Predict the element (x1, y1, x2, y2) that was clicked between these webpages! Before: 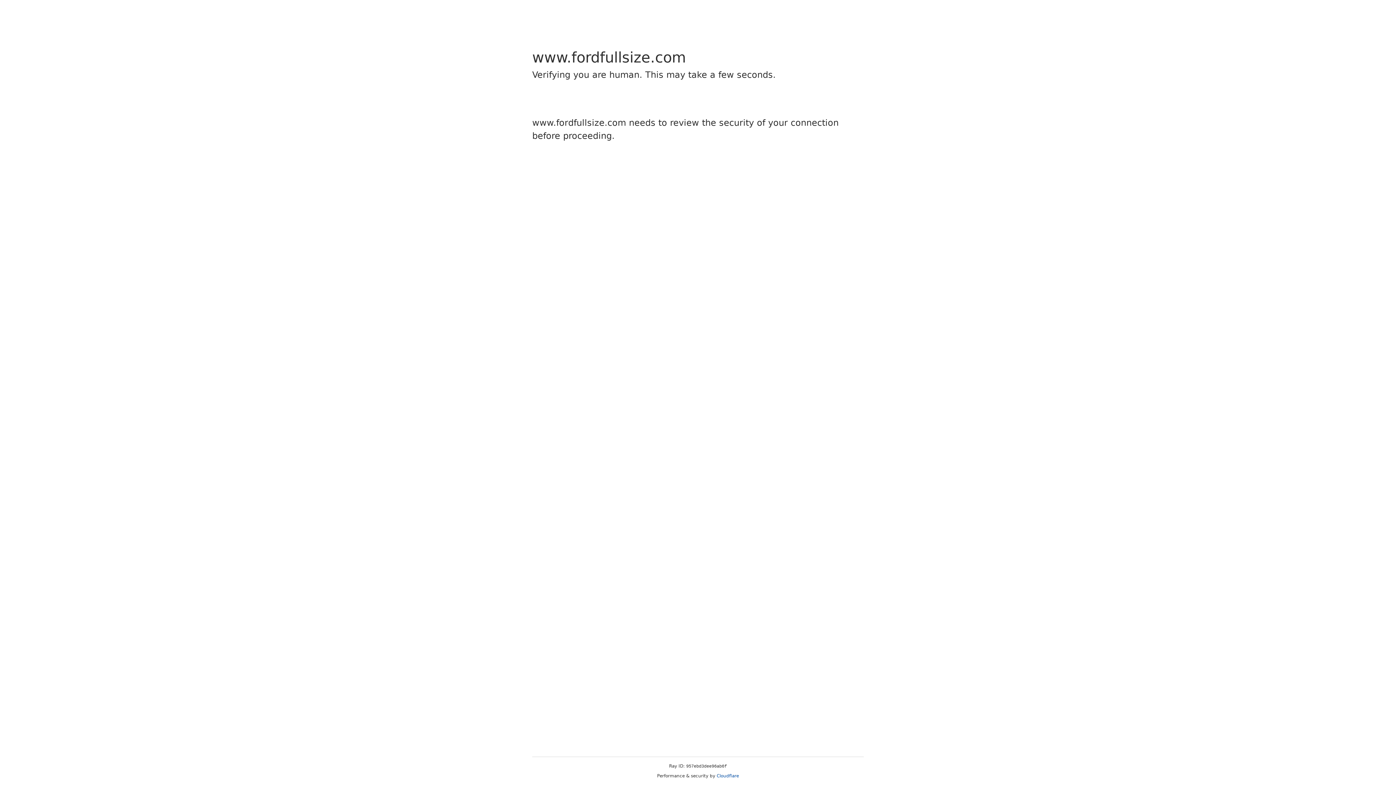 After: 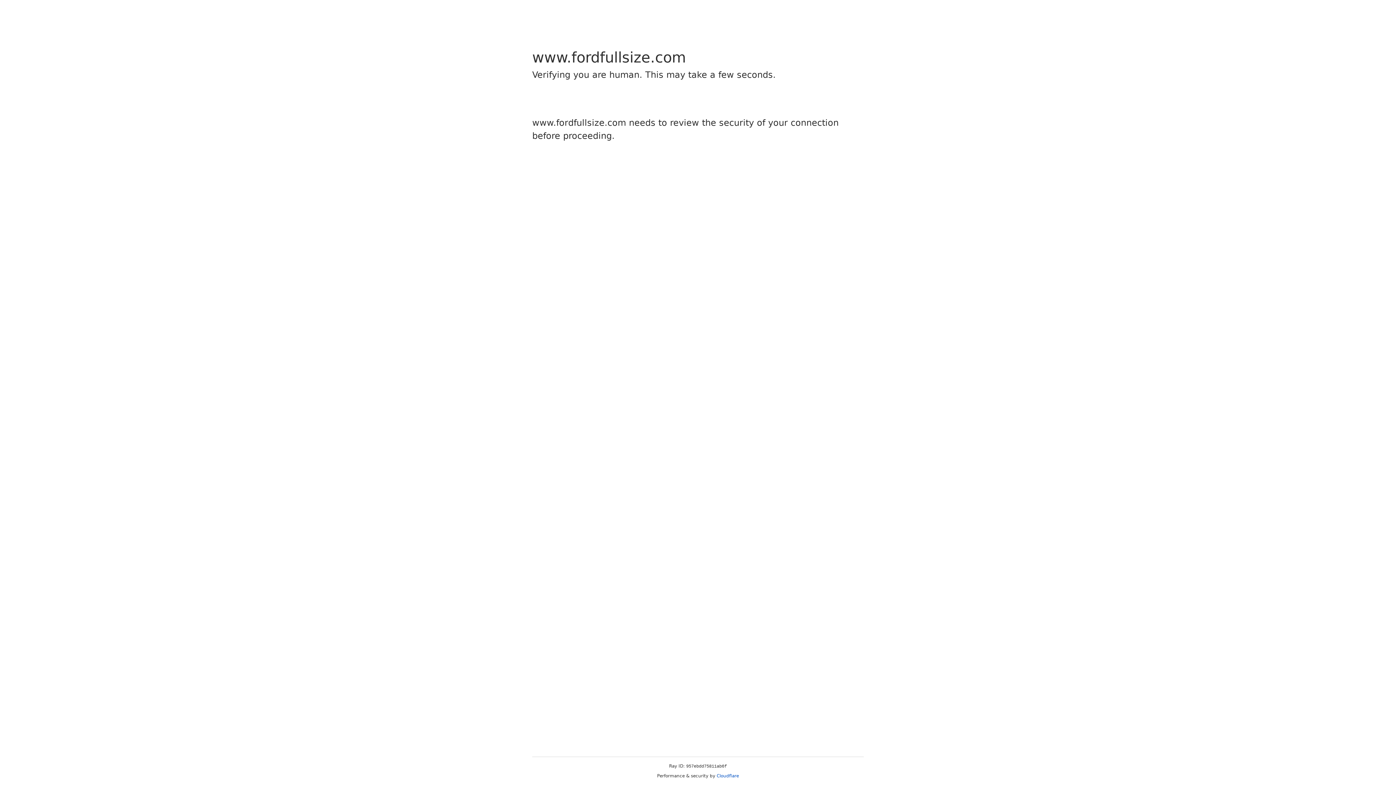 Action: bbox: (716, 773, 739, 778) label: Cloudflare